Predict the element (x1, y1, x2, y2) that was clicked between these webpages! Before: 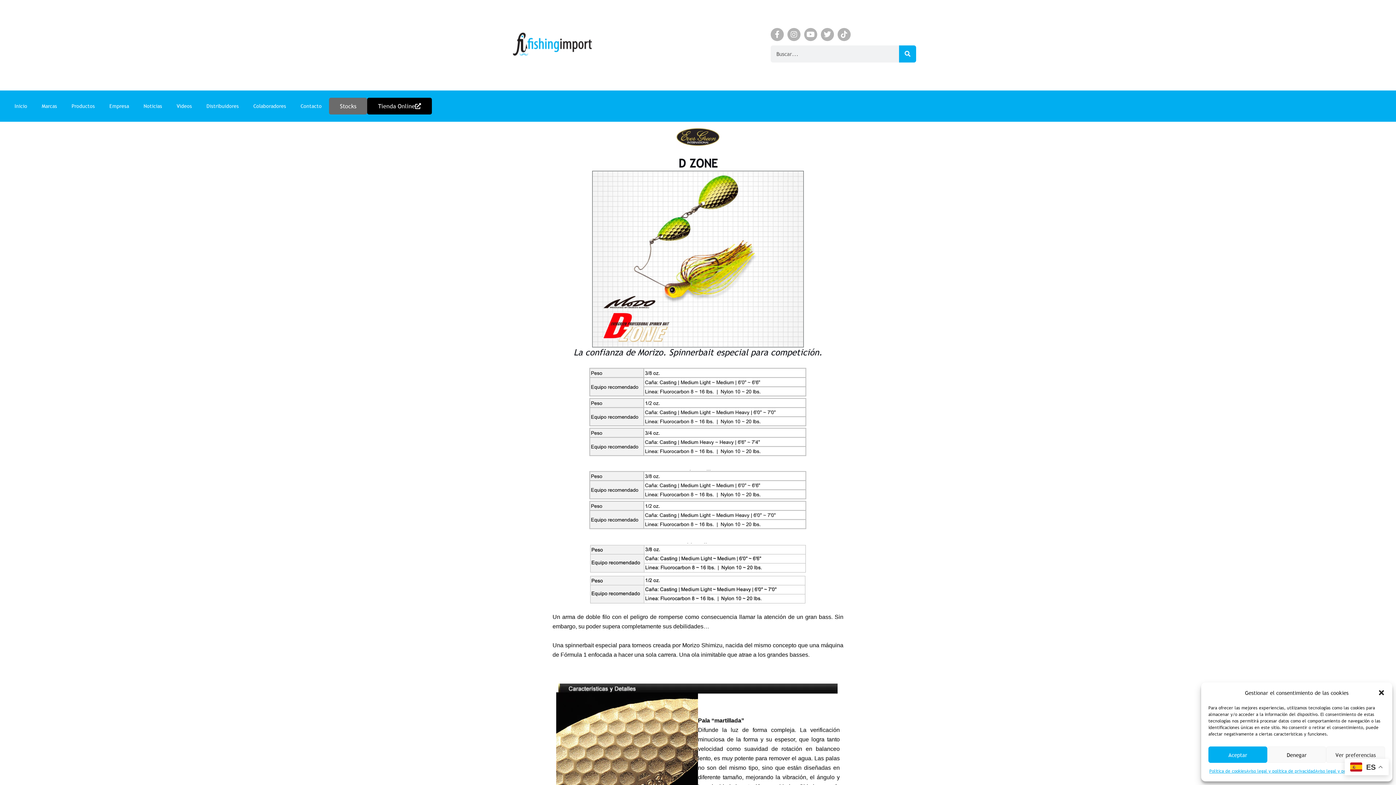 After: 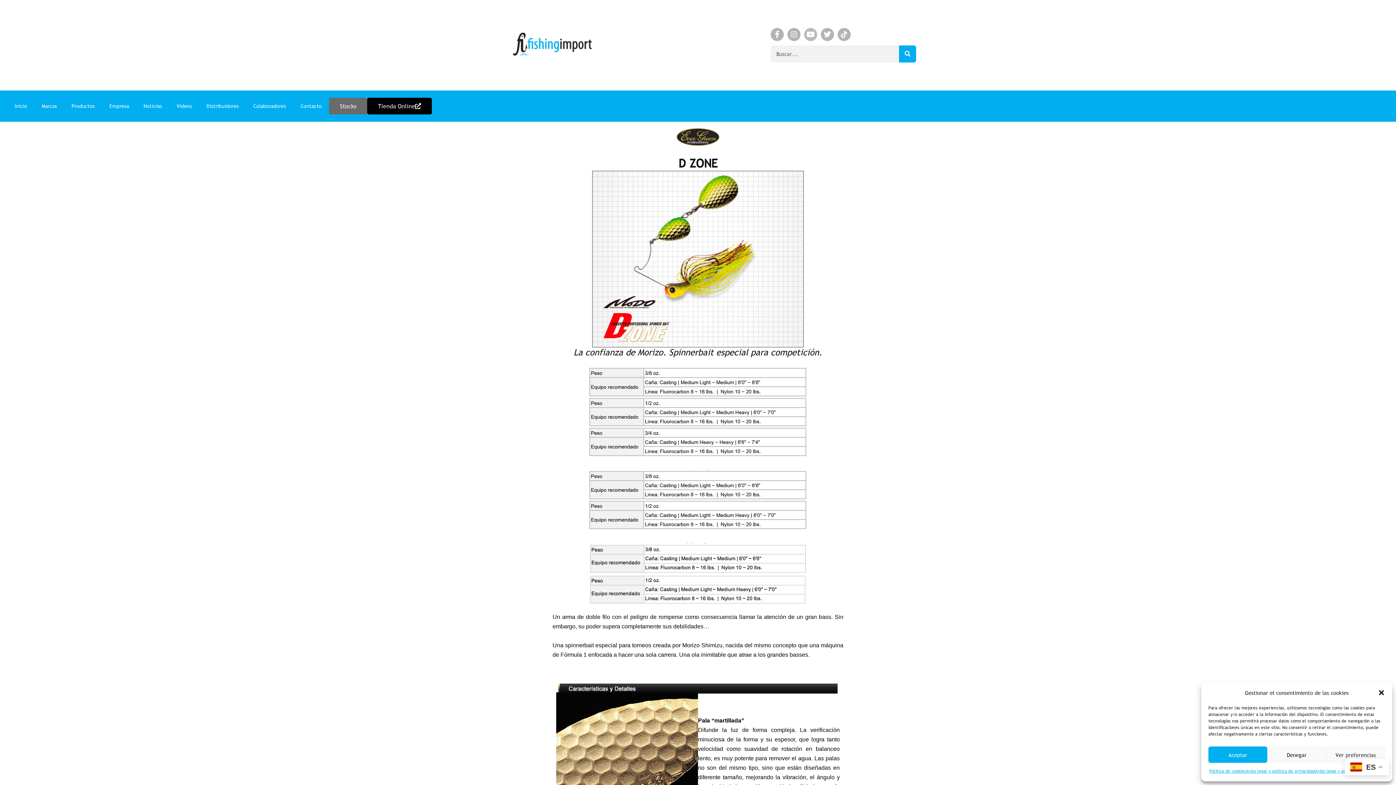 Action: label: Youtube bbox: (804, 27, 817, 41)